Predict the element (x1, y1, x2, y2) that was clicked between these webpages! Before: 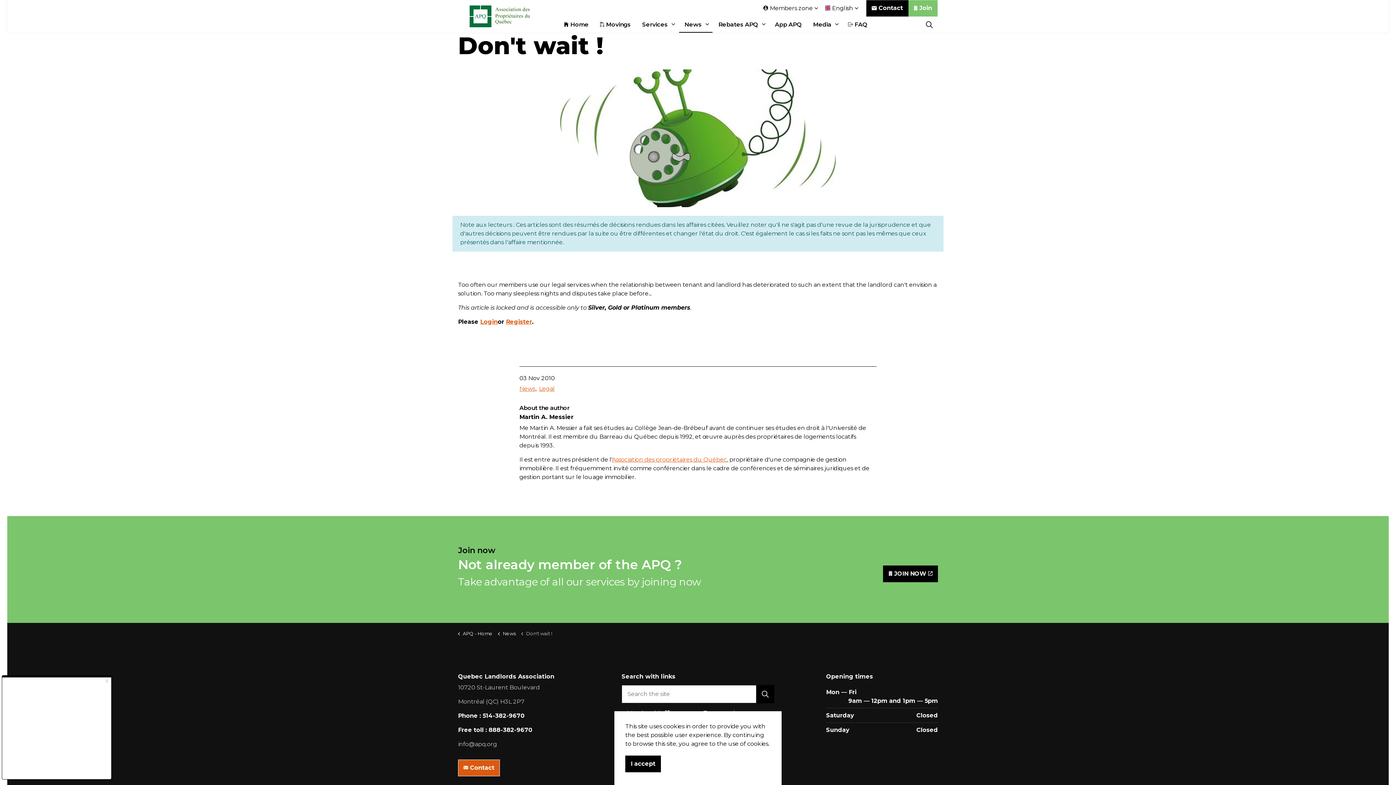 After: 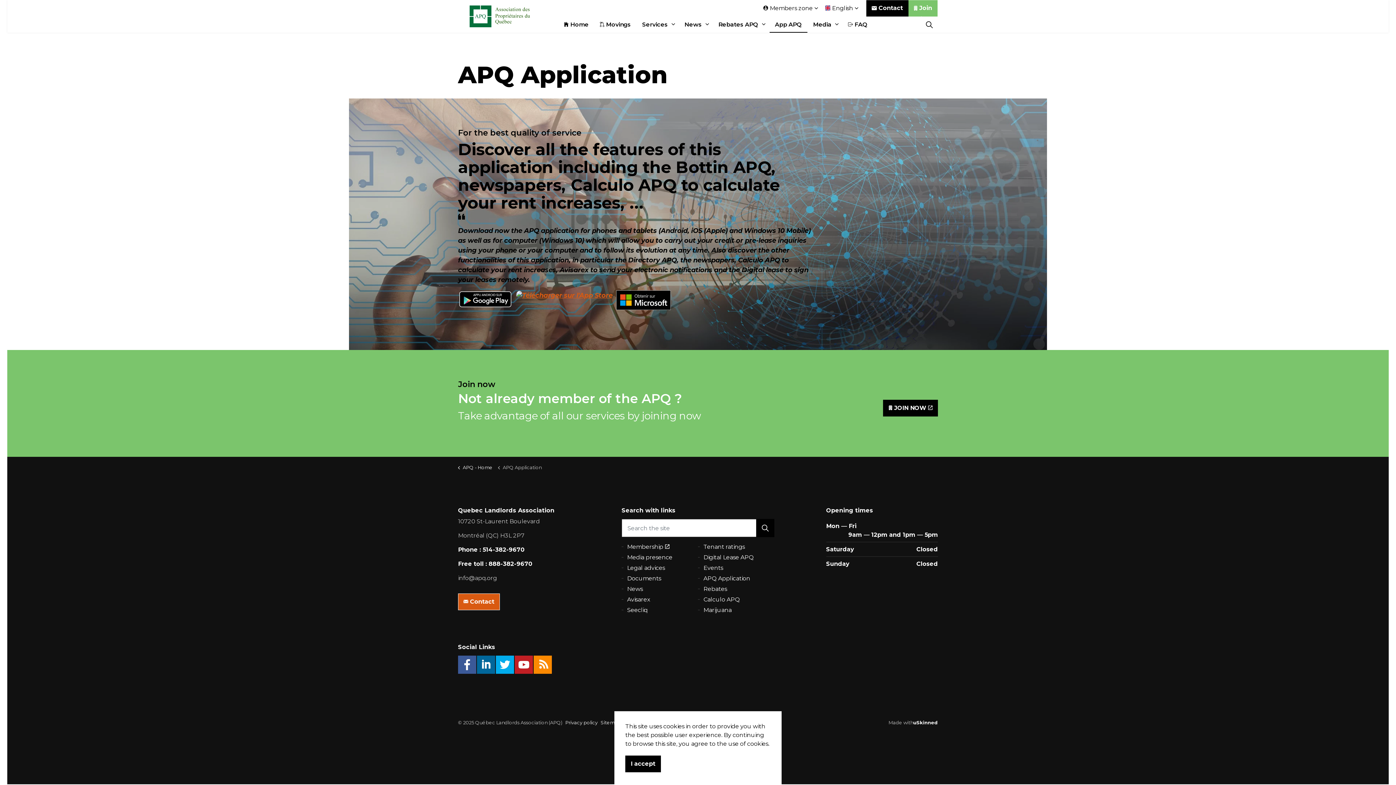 Action: bbox: (769, 16, 807, 32) label: App APQ